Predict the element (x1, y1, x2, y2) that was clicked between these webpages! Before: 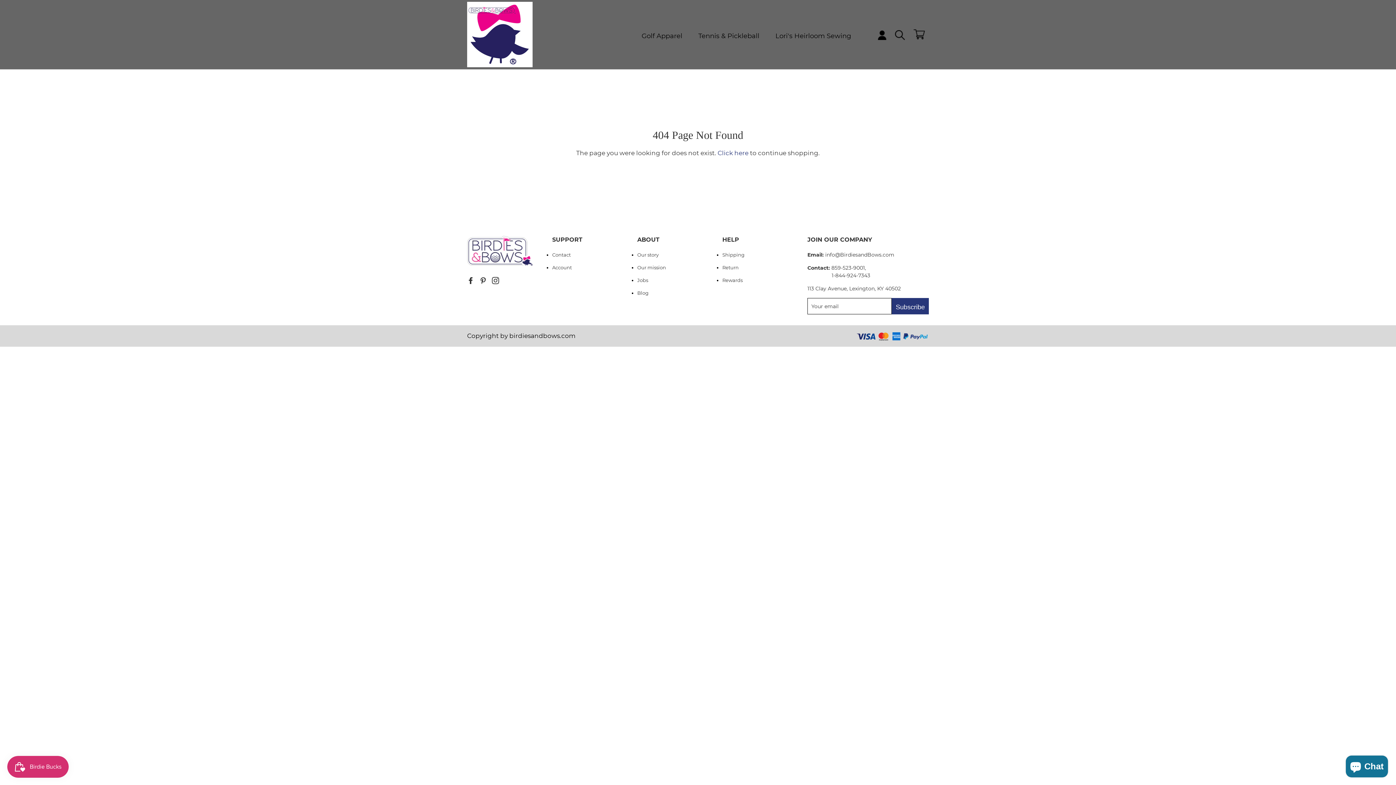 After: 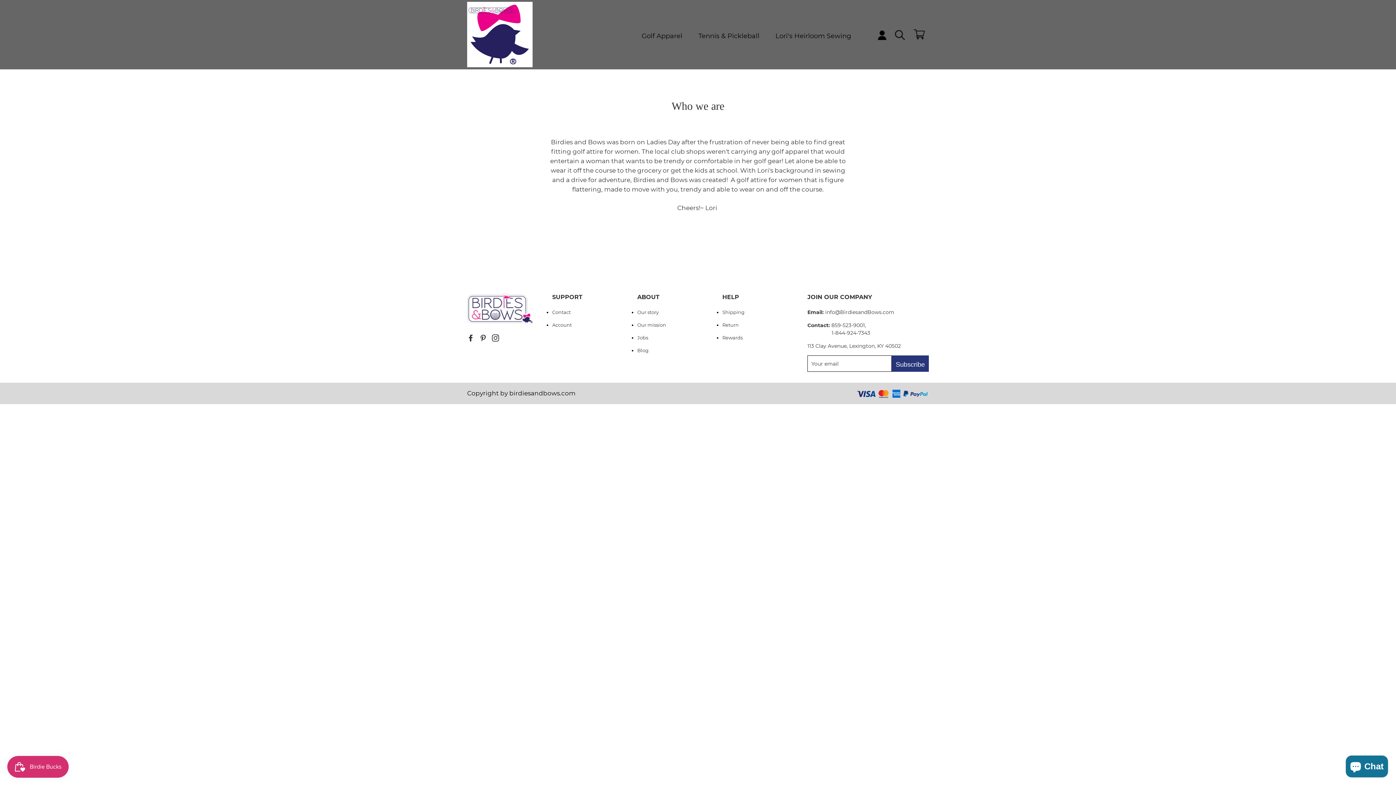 Action: bbox: (637, 264, 711, 271) label: Our mission